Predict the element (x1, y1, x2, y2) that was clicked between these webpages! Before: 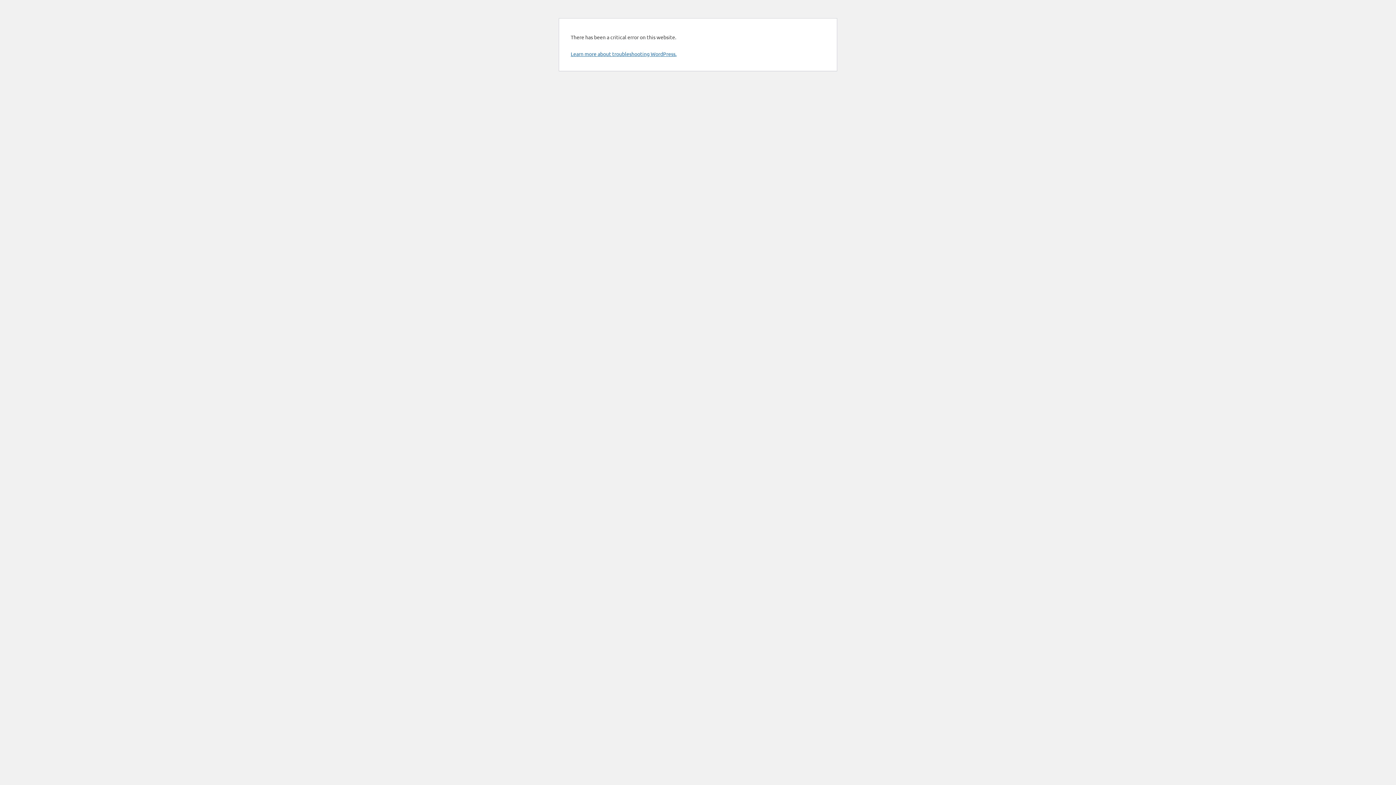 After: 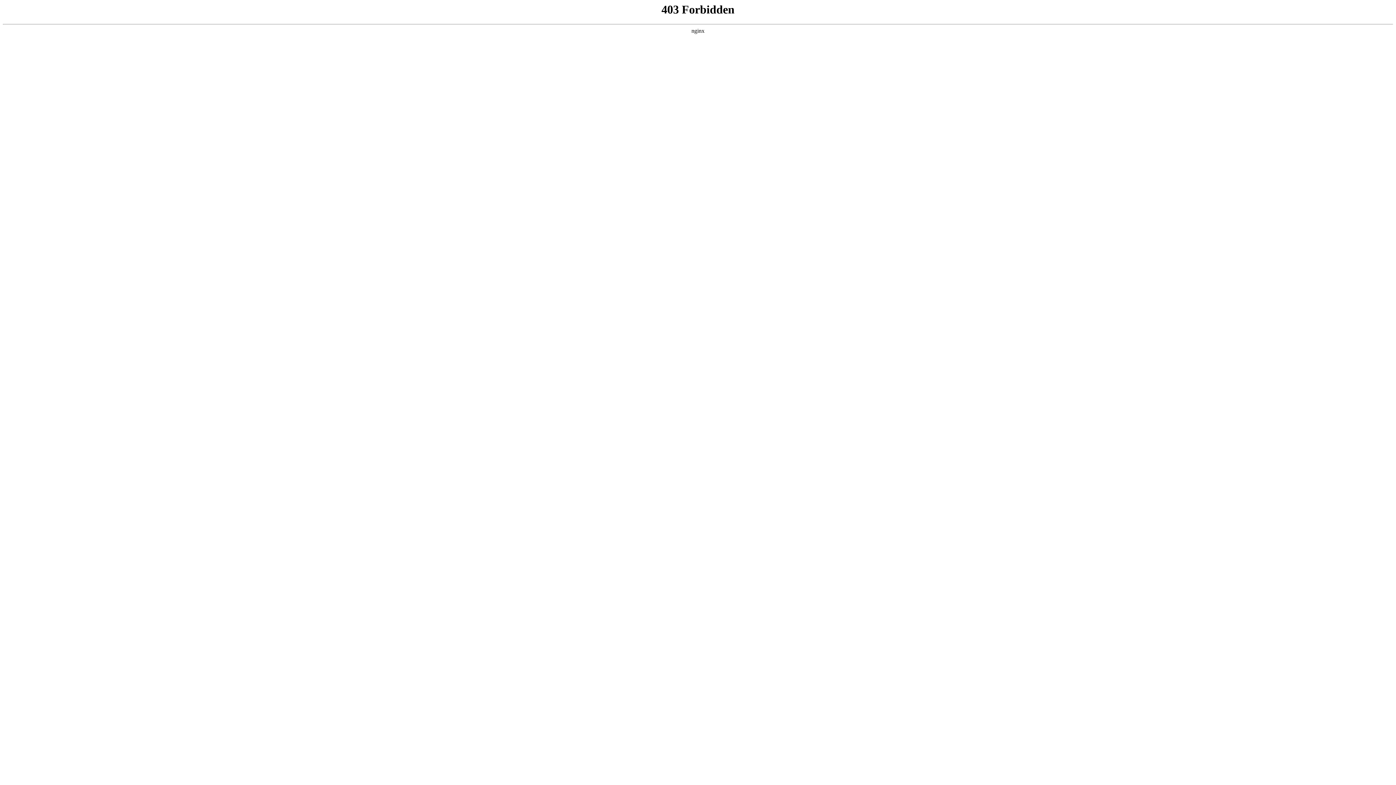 Action: bbox: (570, 50, 676, 57) label: Learn more about troubleshooting WordPress.